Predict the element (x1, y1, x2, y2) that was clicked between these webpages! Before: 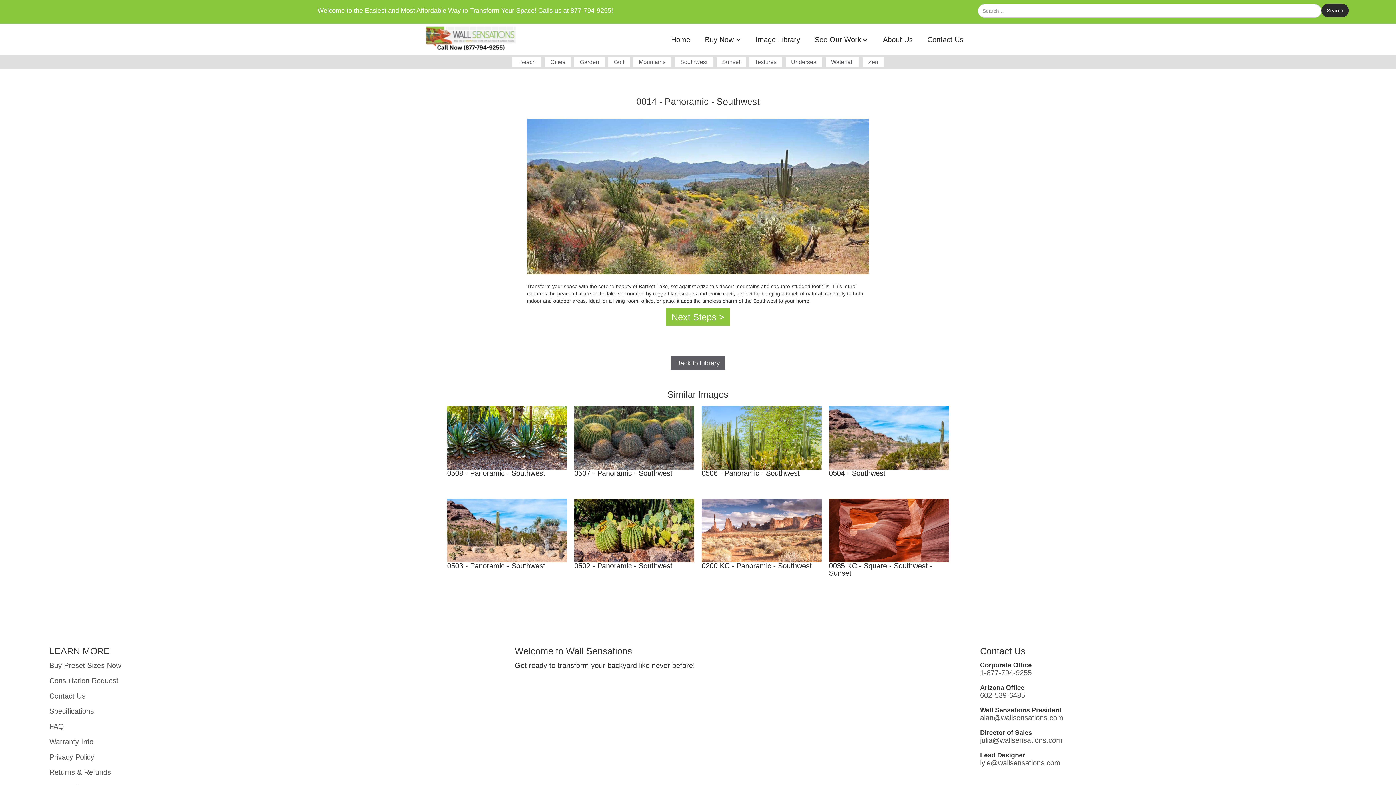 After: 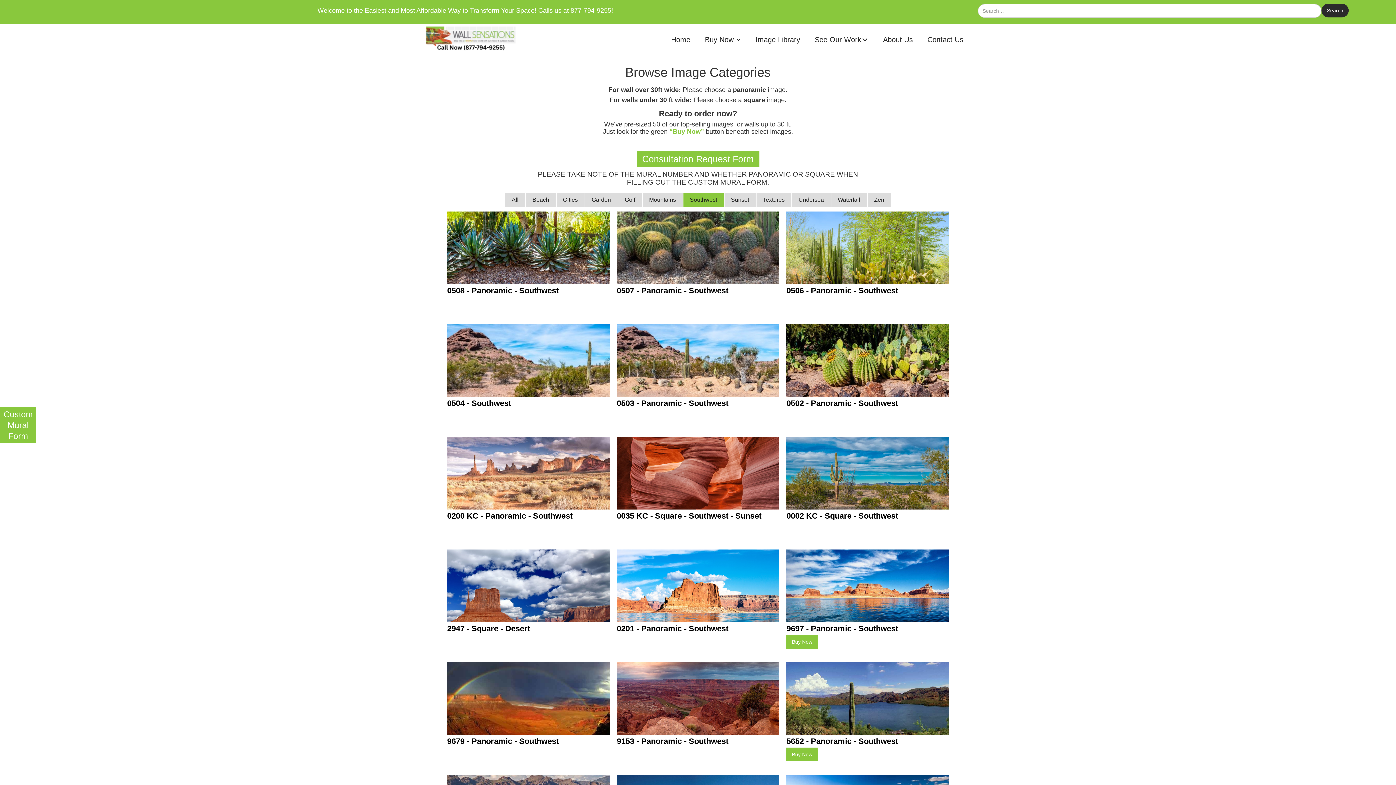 Action: label: Southwest bbox: (674, 57, 713, 66)